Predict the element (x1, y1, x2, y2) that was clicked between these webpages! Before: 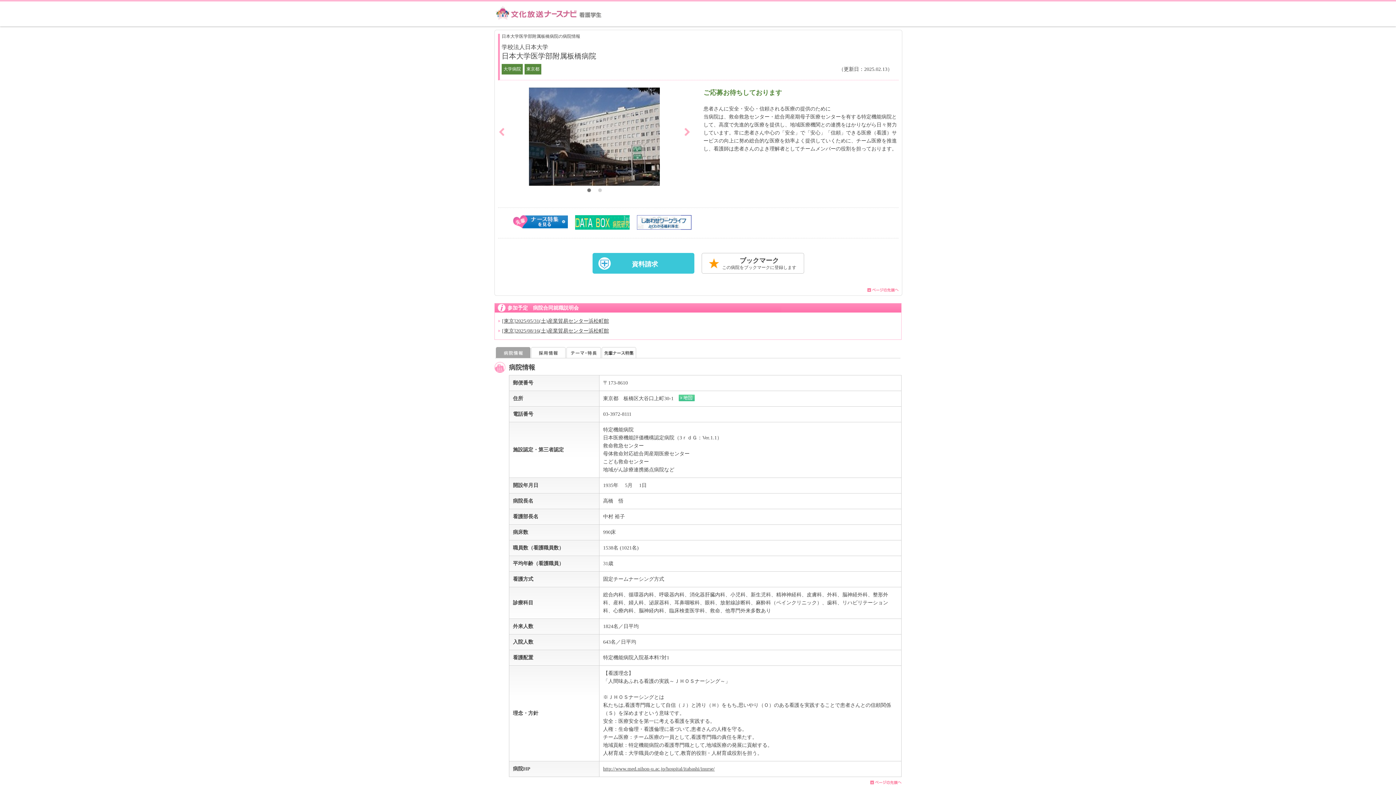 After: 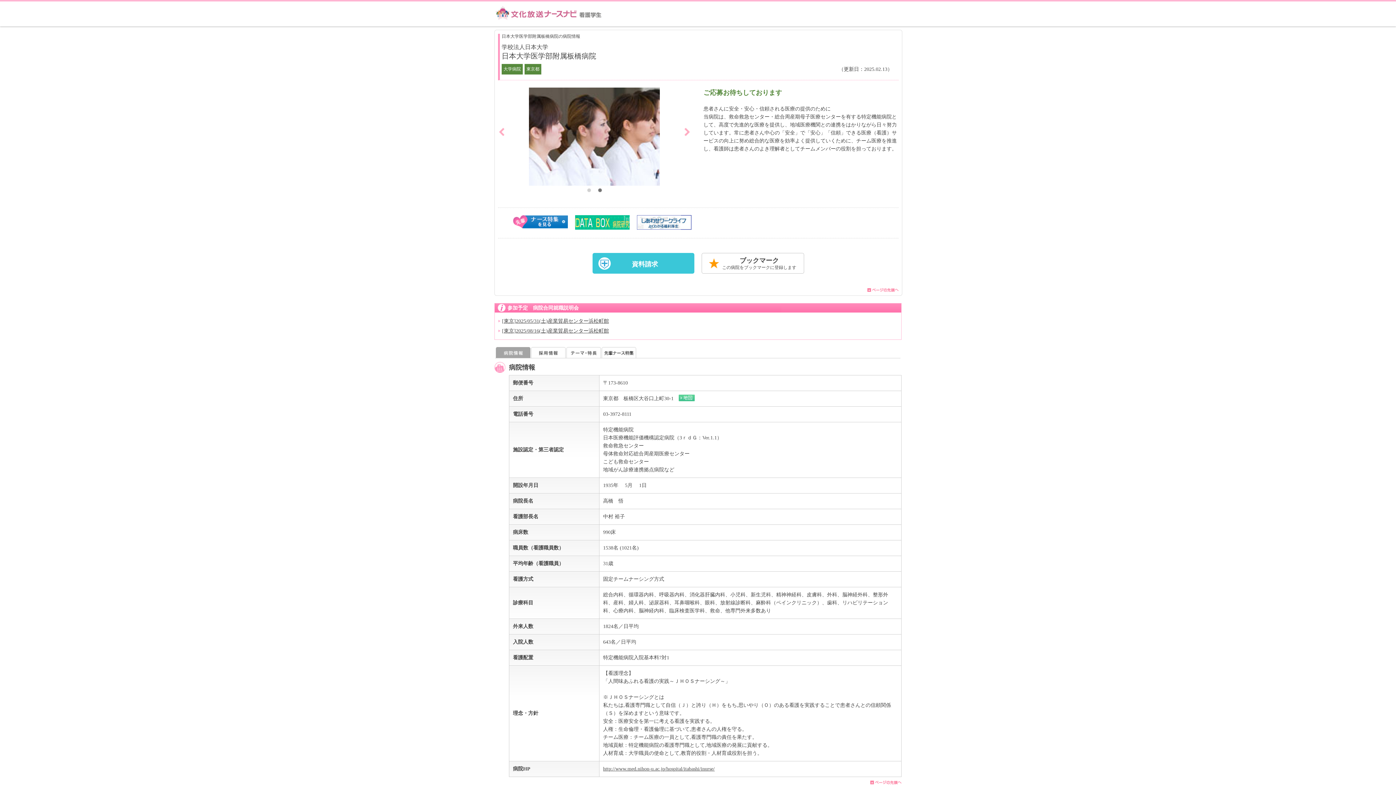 Action: bbox: (596, 187, 603, 194) label: 2